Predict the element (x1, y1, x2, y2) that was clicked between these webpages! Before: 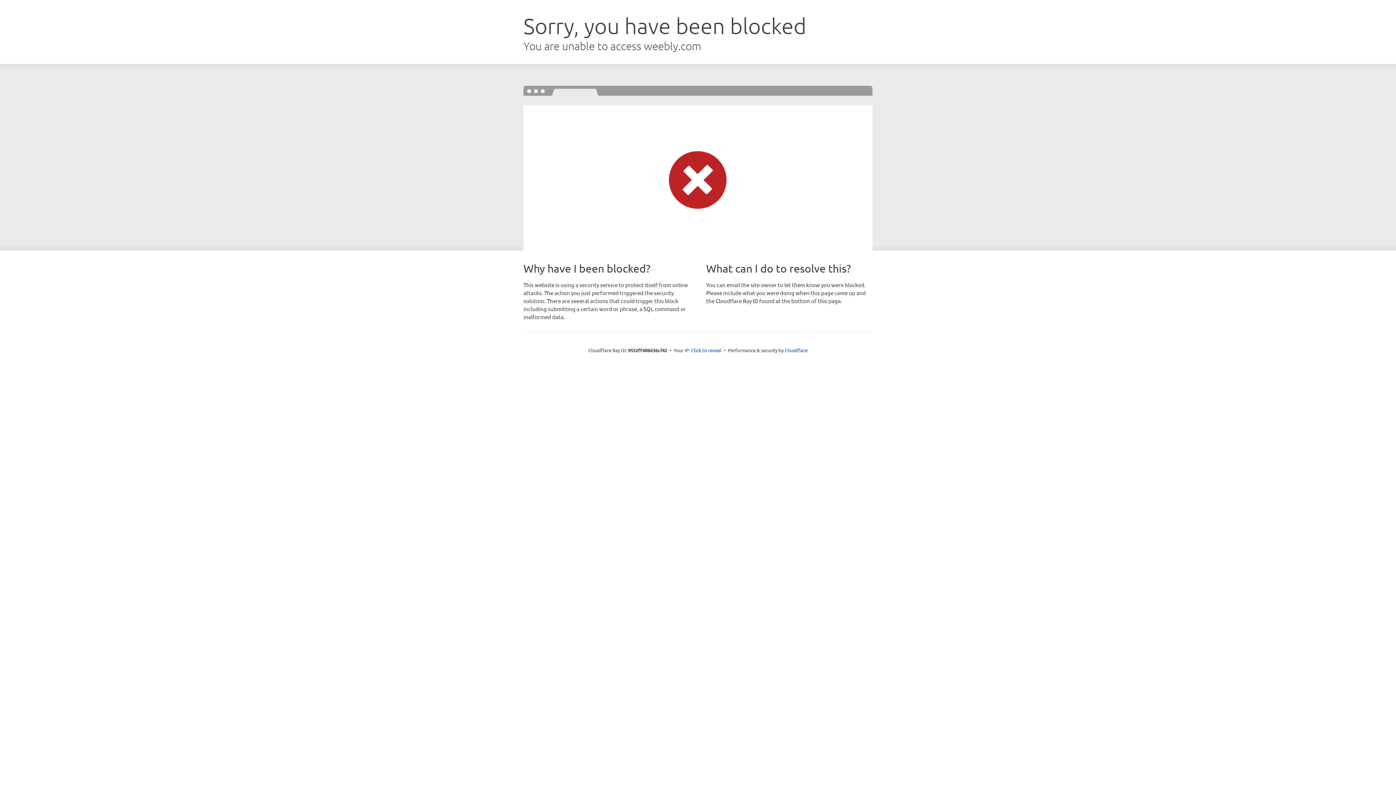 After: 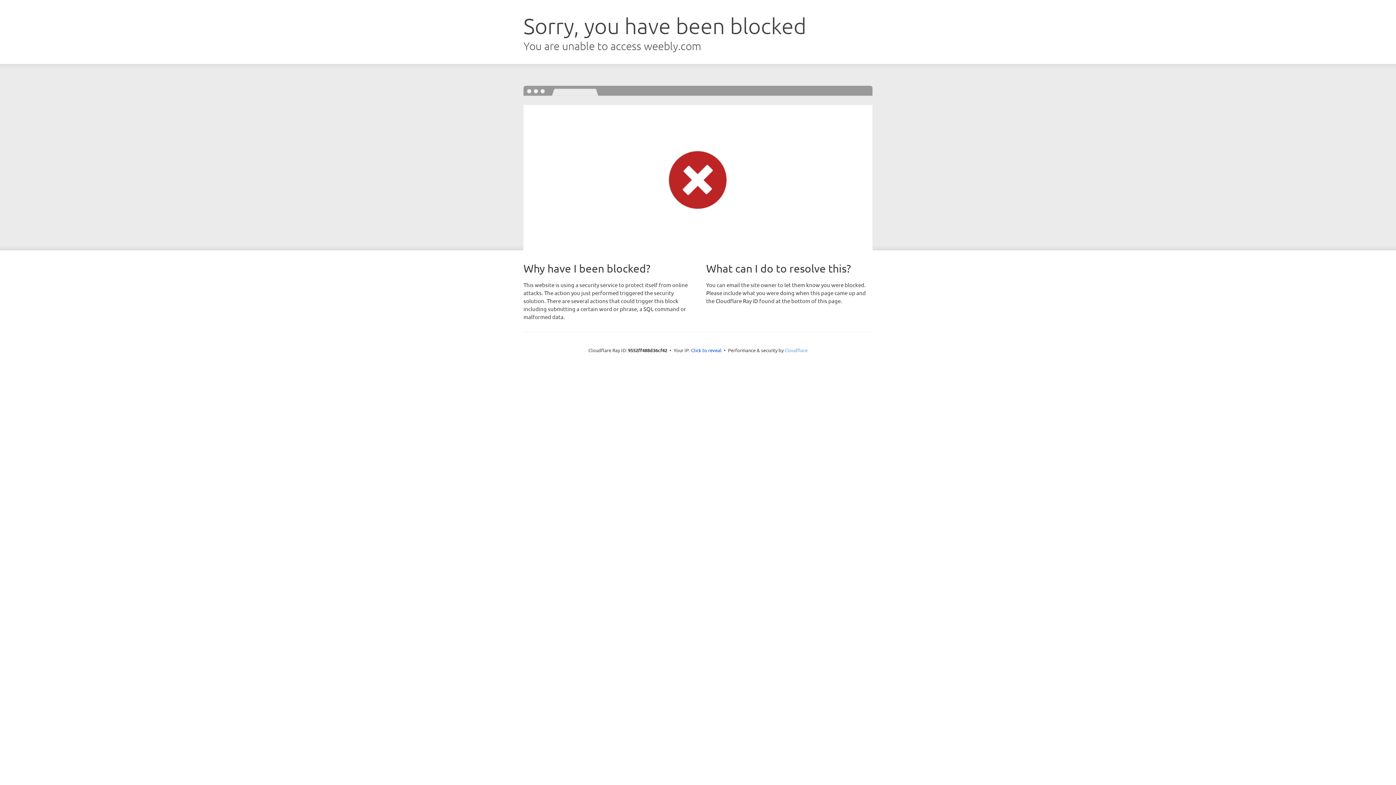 Action: bbox: (784, 347, 807, 353) label: Cloudflare